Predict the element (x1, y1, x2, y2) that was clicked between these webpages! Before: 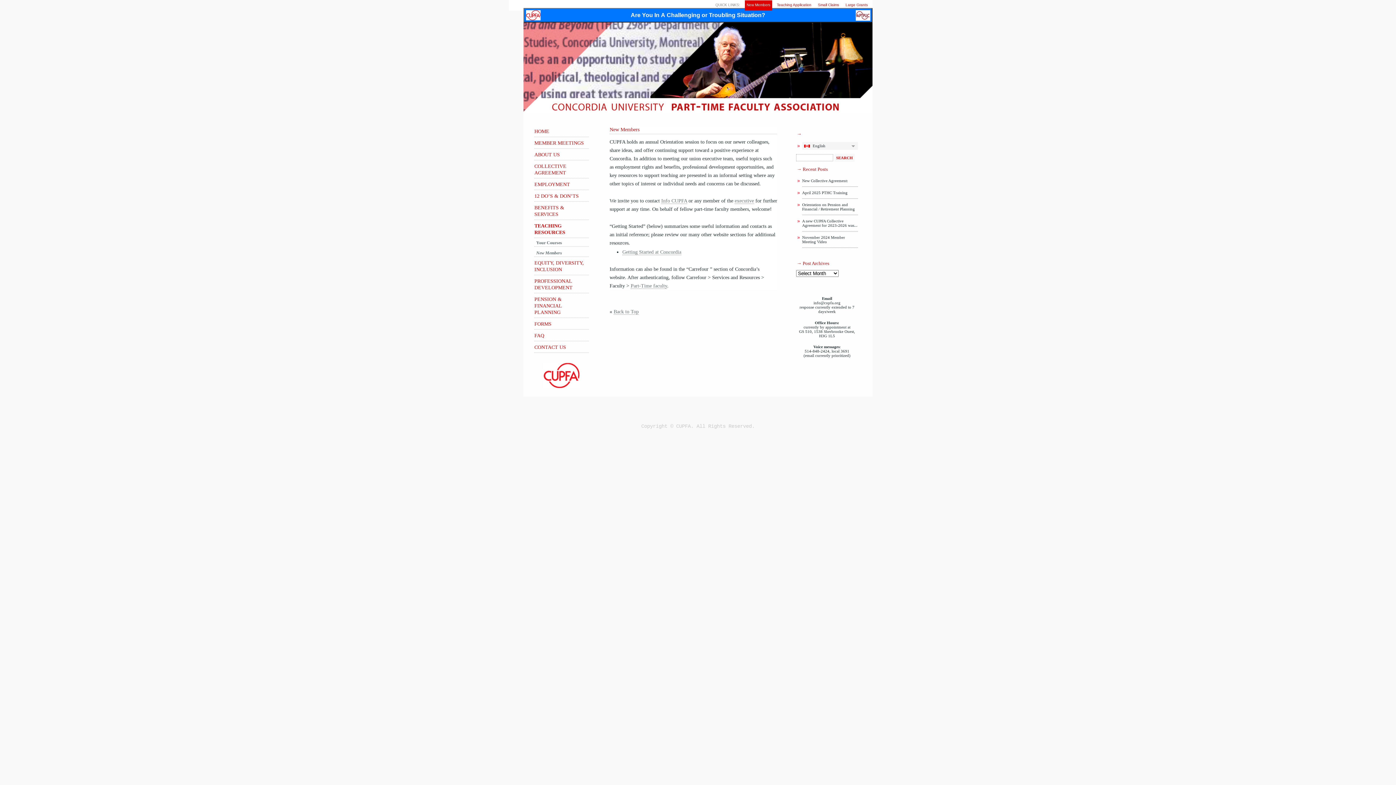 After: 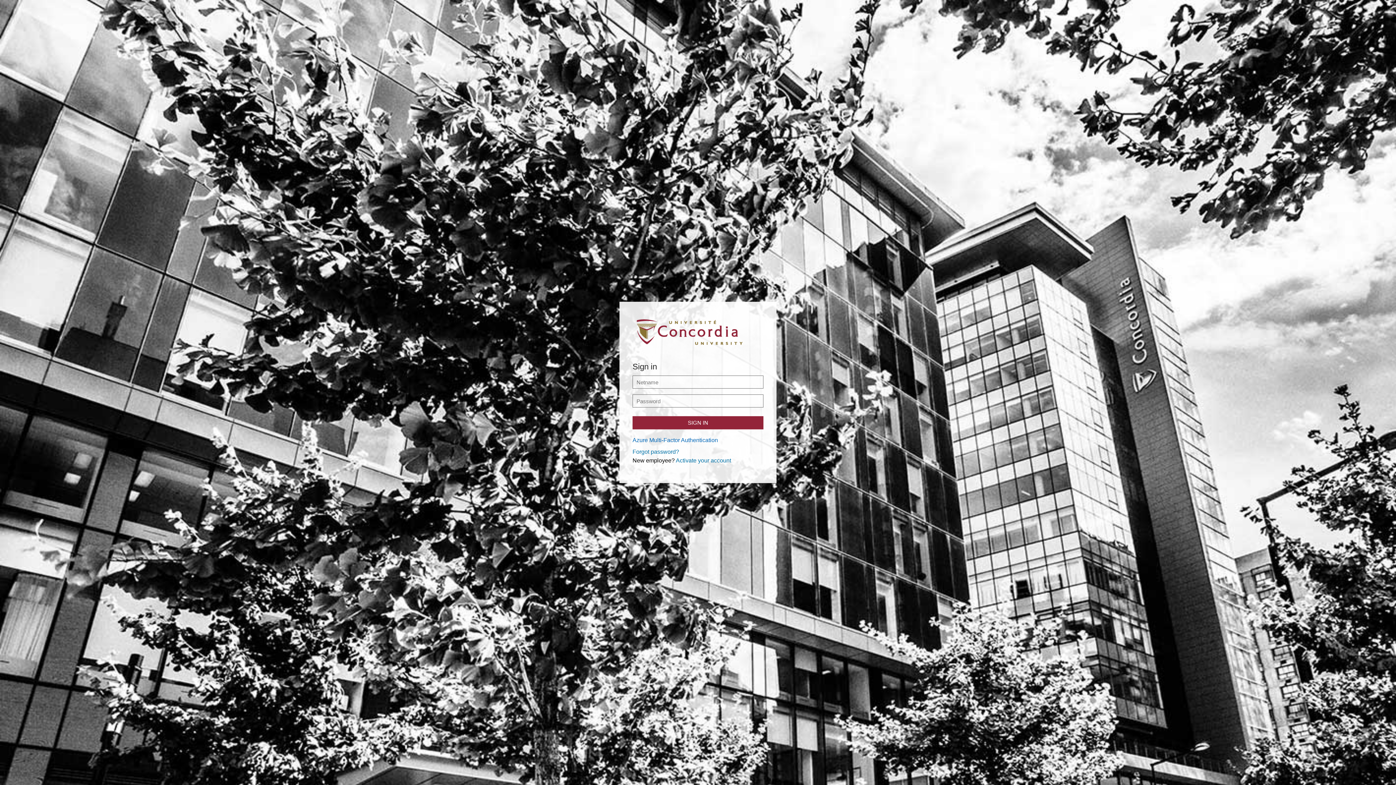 Action: label: Part-Time faculty bbox: (630, 283, 667, 289)